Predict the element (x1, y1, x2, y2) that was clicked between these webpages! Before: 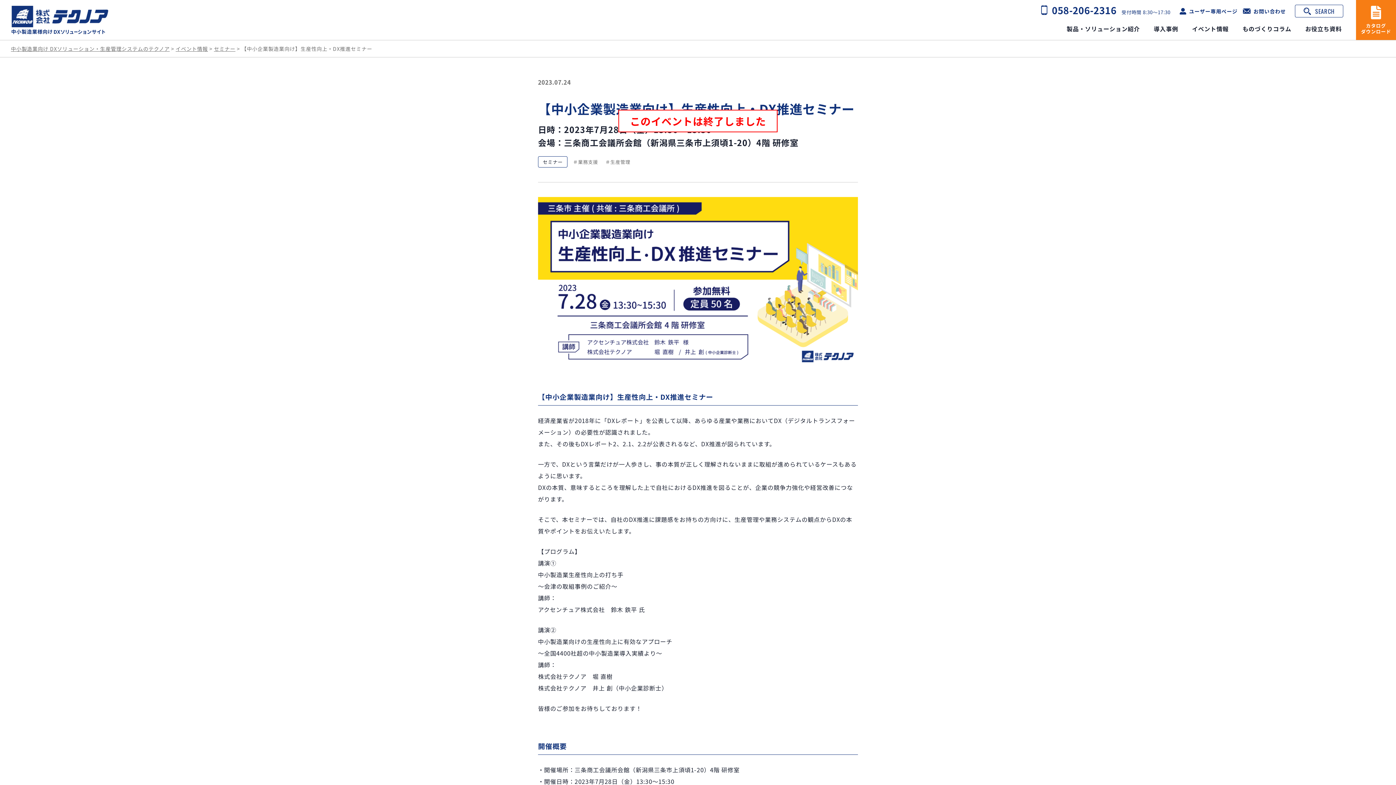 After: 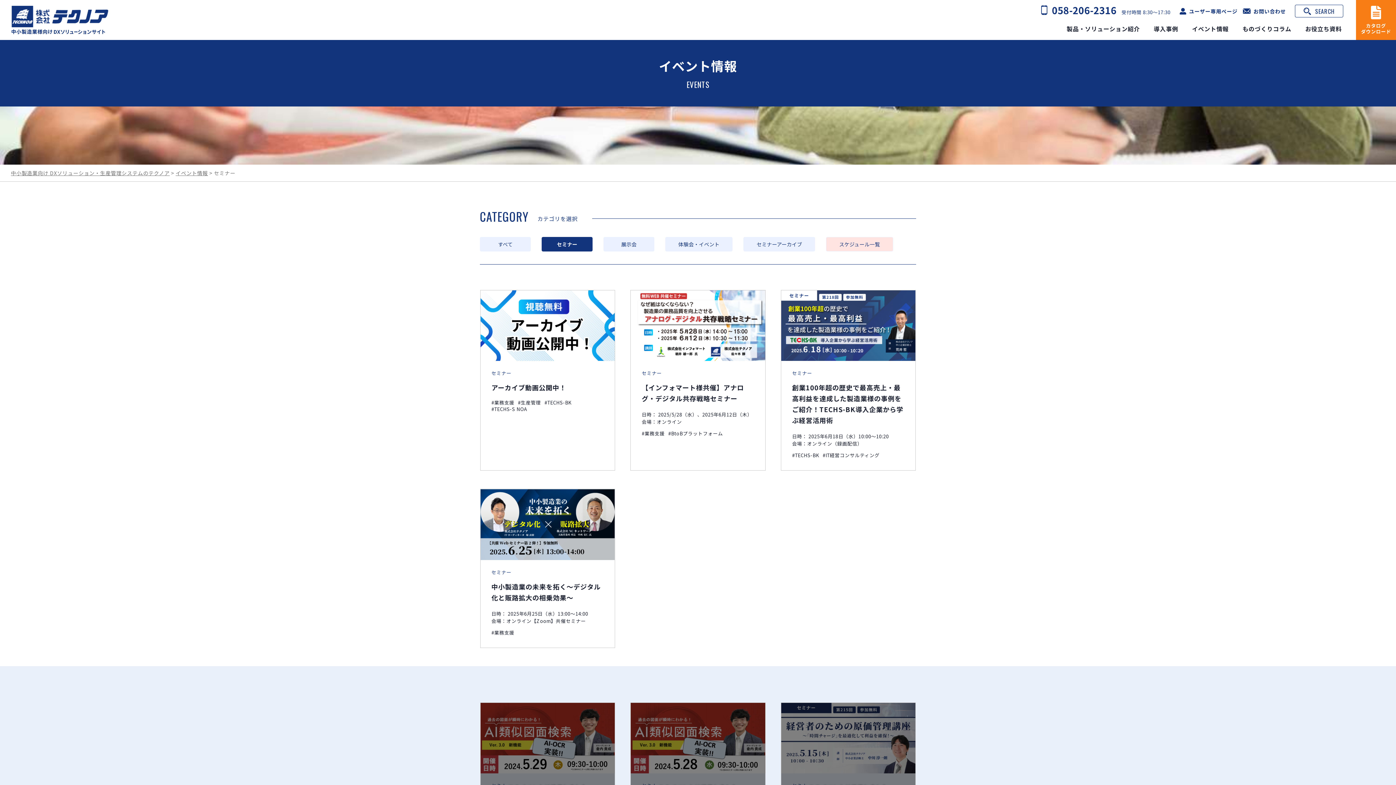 Action: bbox: (542, 158, 562, 165) label: セミナー